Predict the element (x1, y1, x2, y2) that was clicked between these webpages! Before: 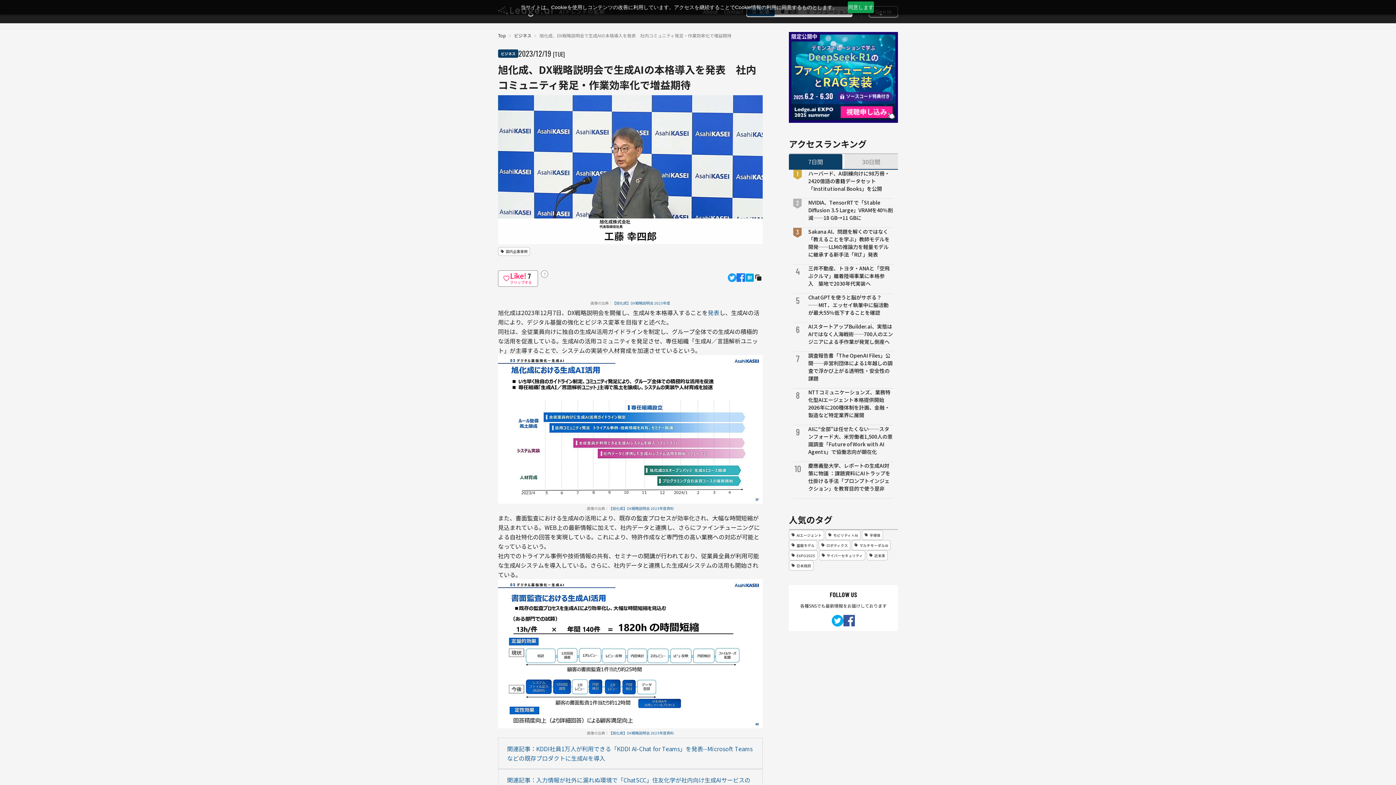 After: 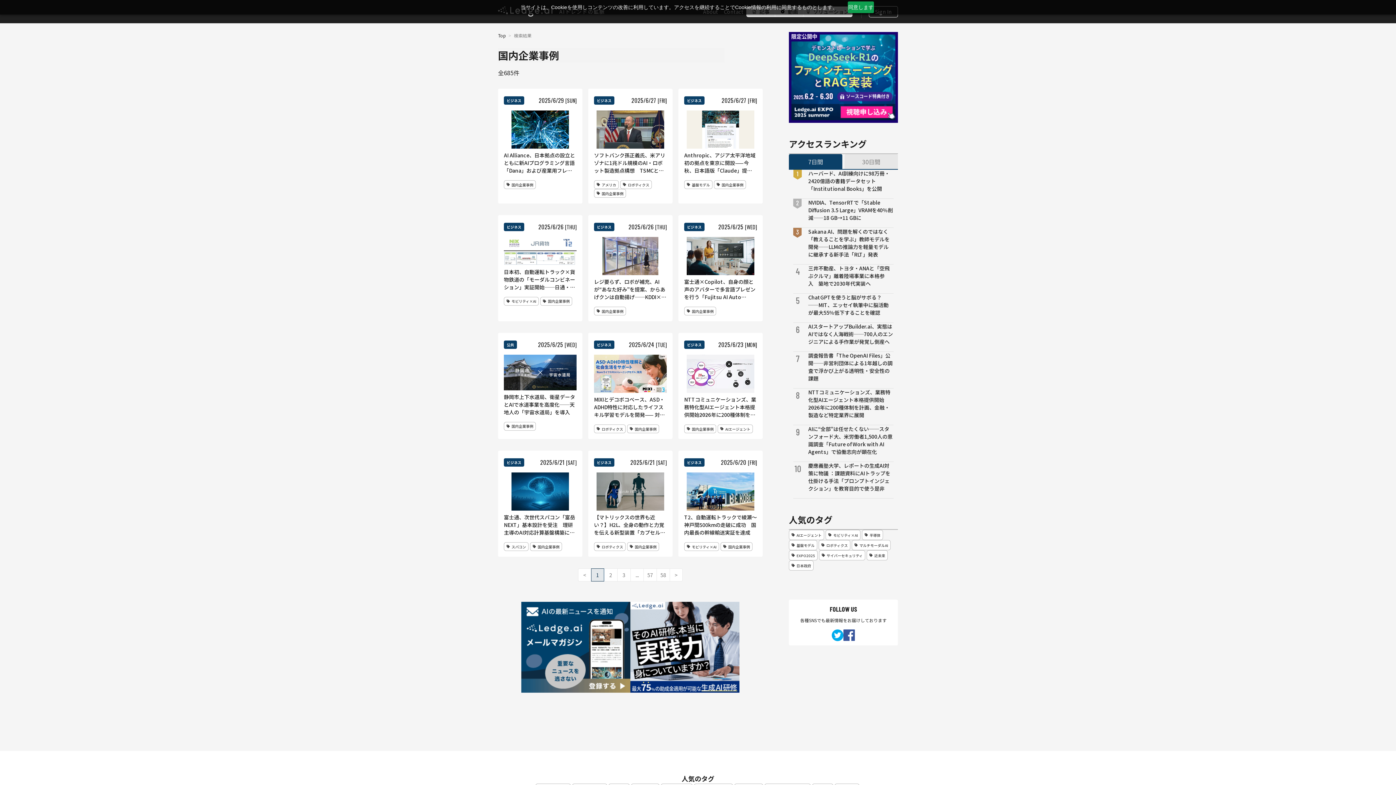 Action: label: 国内企業事例 bbox: (498, 247, 531, 255)